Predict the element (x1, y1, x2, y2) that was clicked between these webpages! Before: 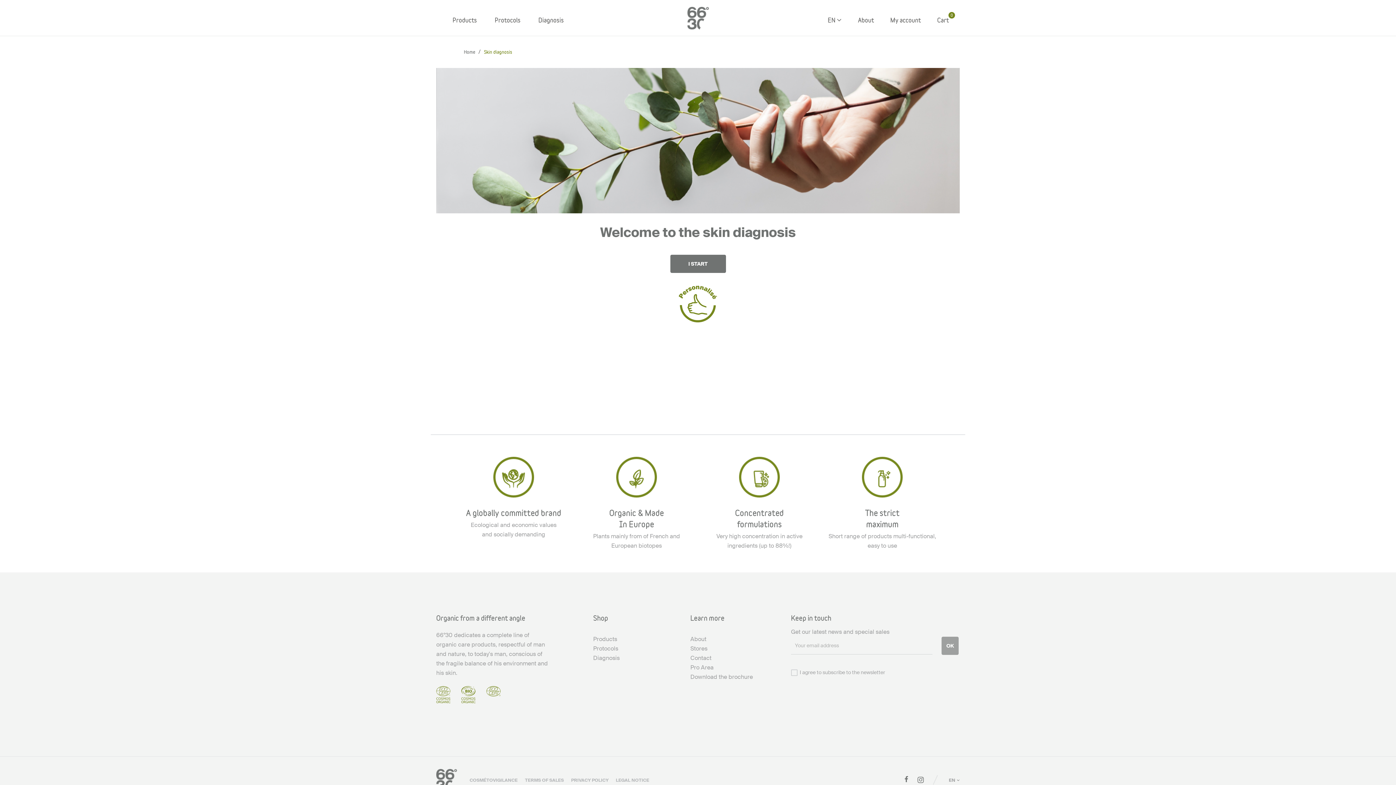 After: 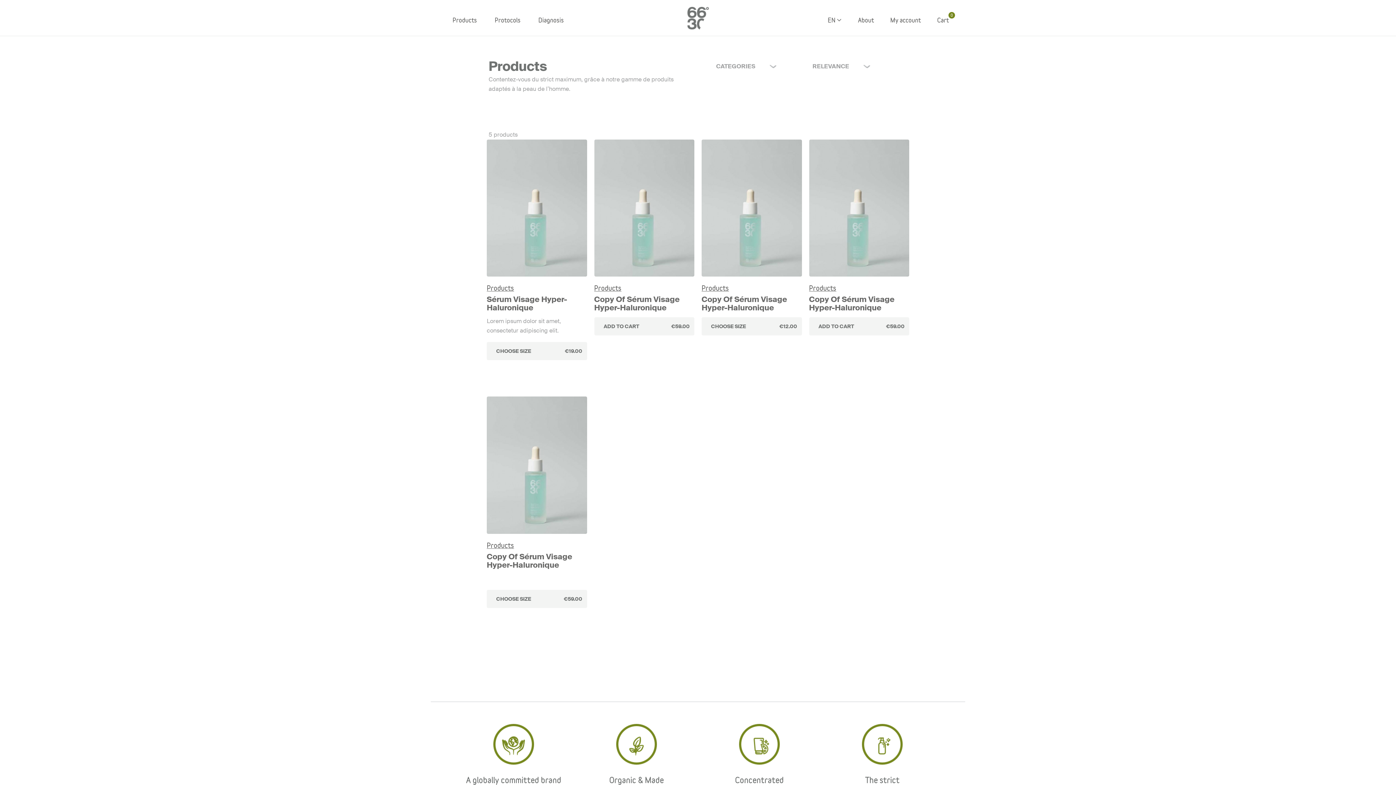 Action: bbox: (593, 634, 690, 644) label: Products